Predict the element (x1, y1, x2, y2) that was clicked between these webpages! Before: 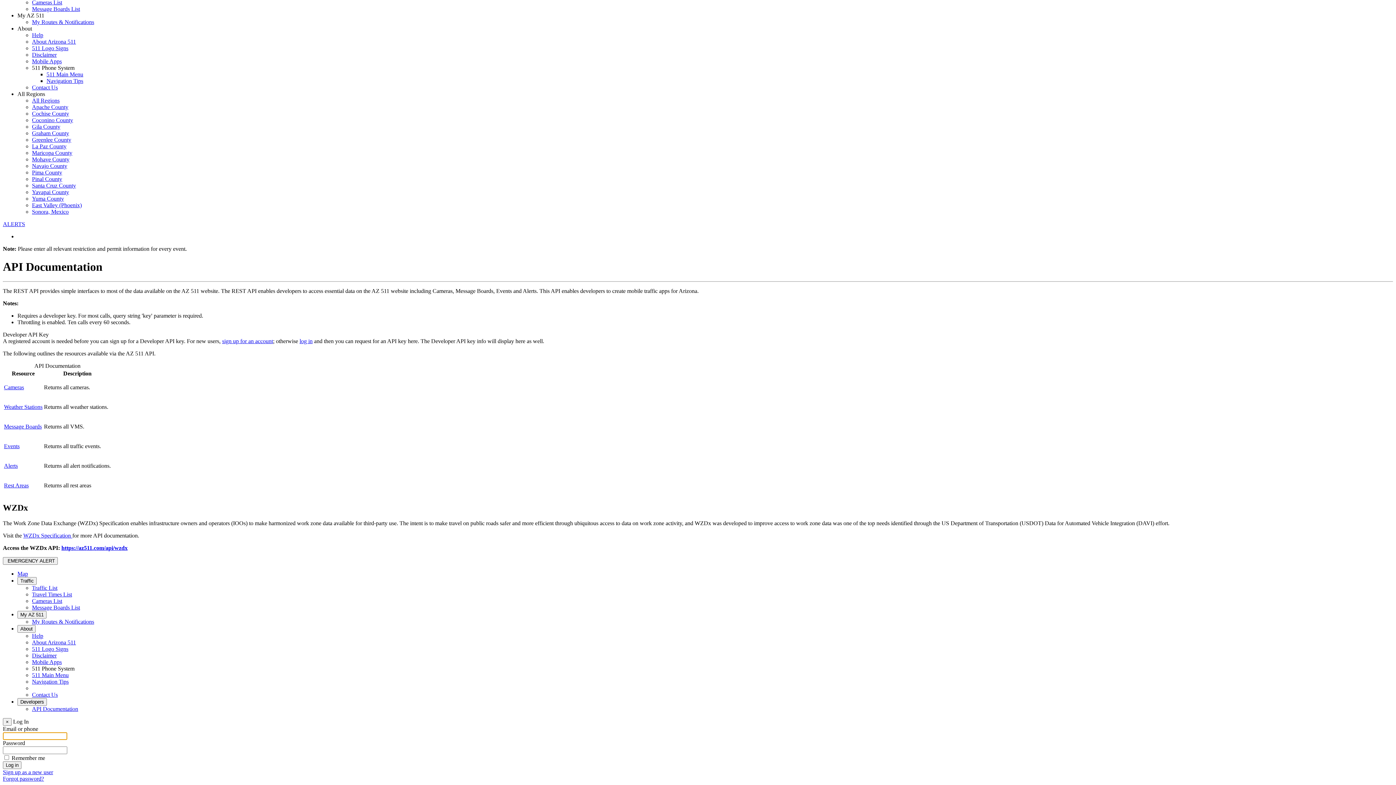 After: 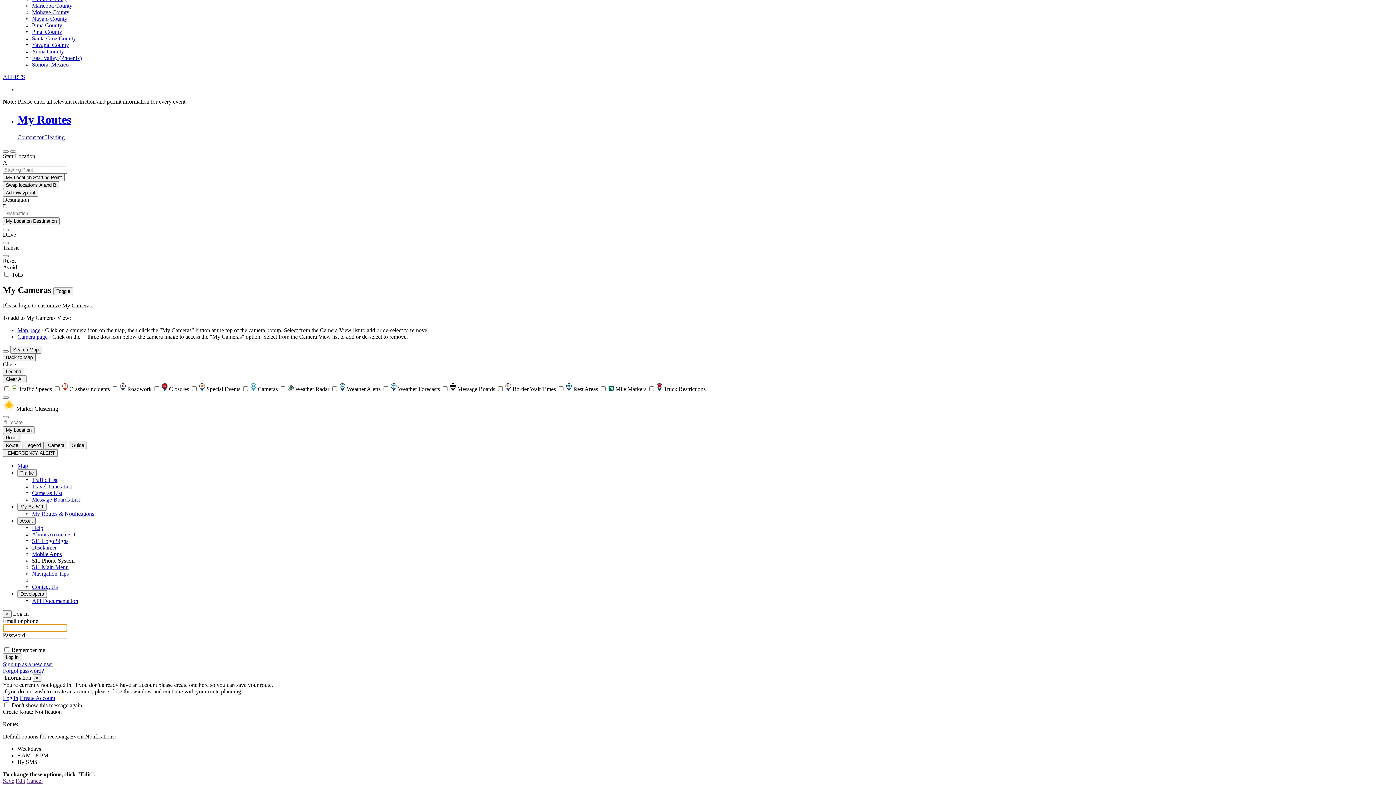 Action: label: Mohave County bbox: (32, 156, 69, 162)